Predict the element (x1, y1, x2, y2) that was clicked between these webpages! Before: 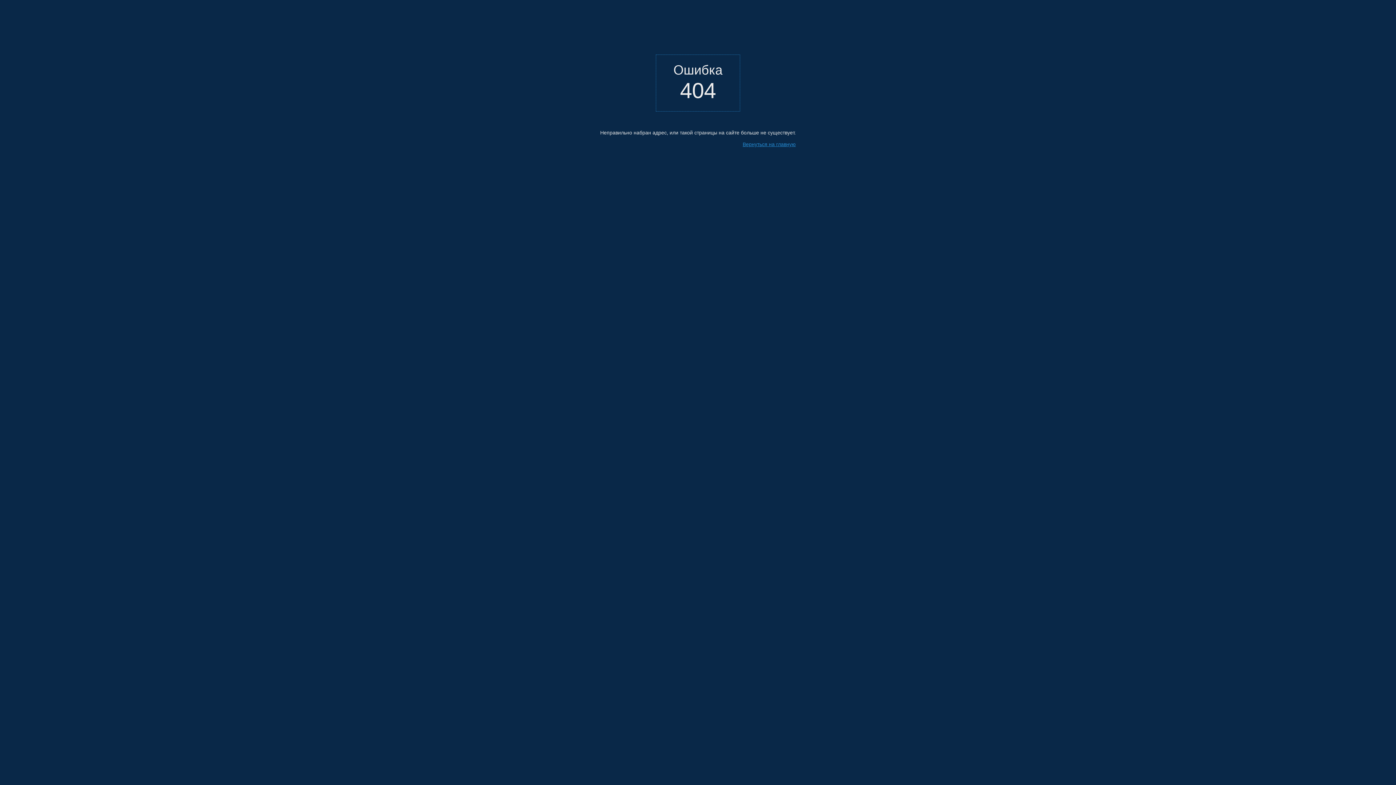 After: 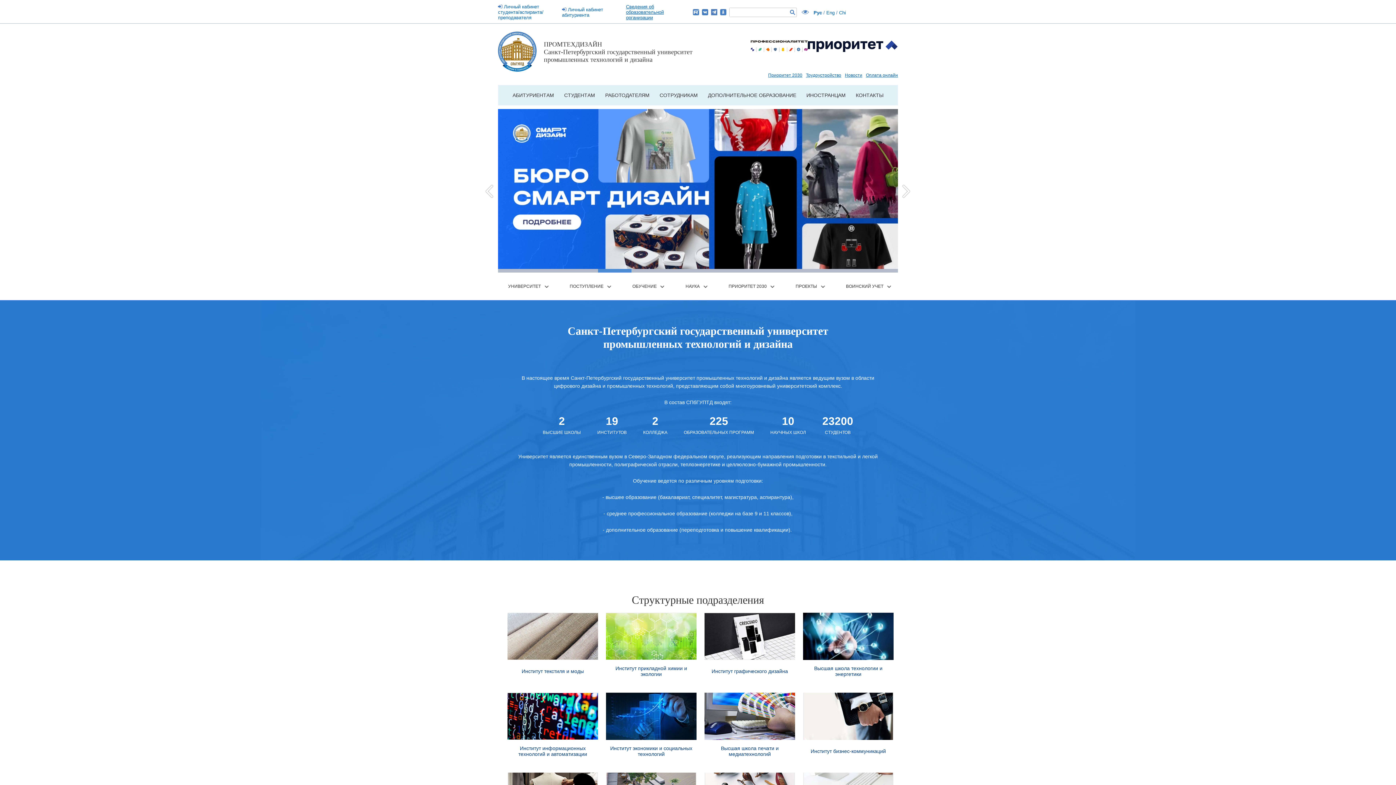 Action: bbox: (742, 141, 796, 147) label: Вернуться на главную